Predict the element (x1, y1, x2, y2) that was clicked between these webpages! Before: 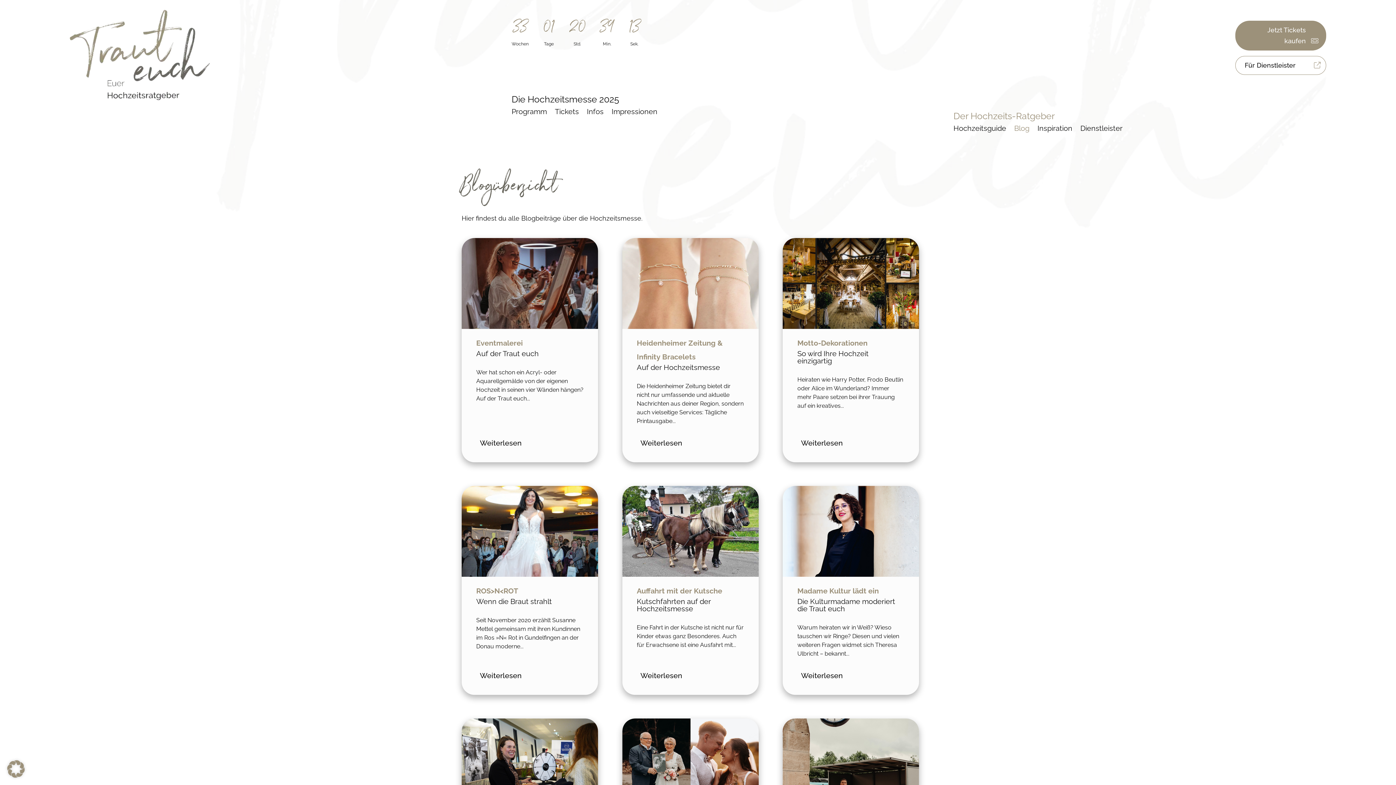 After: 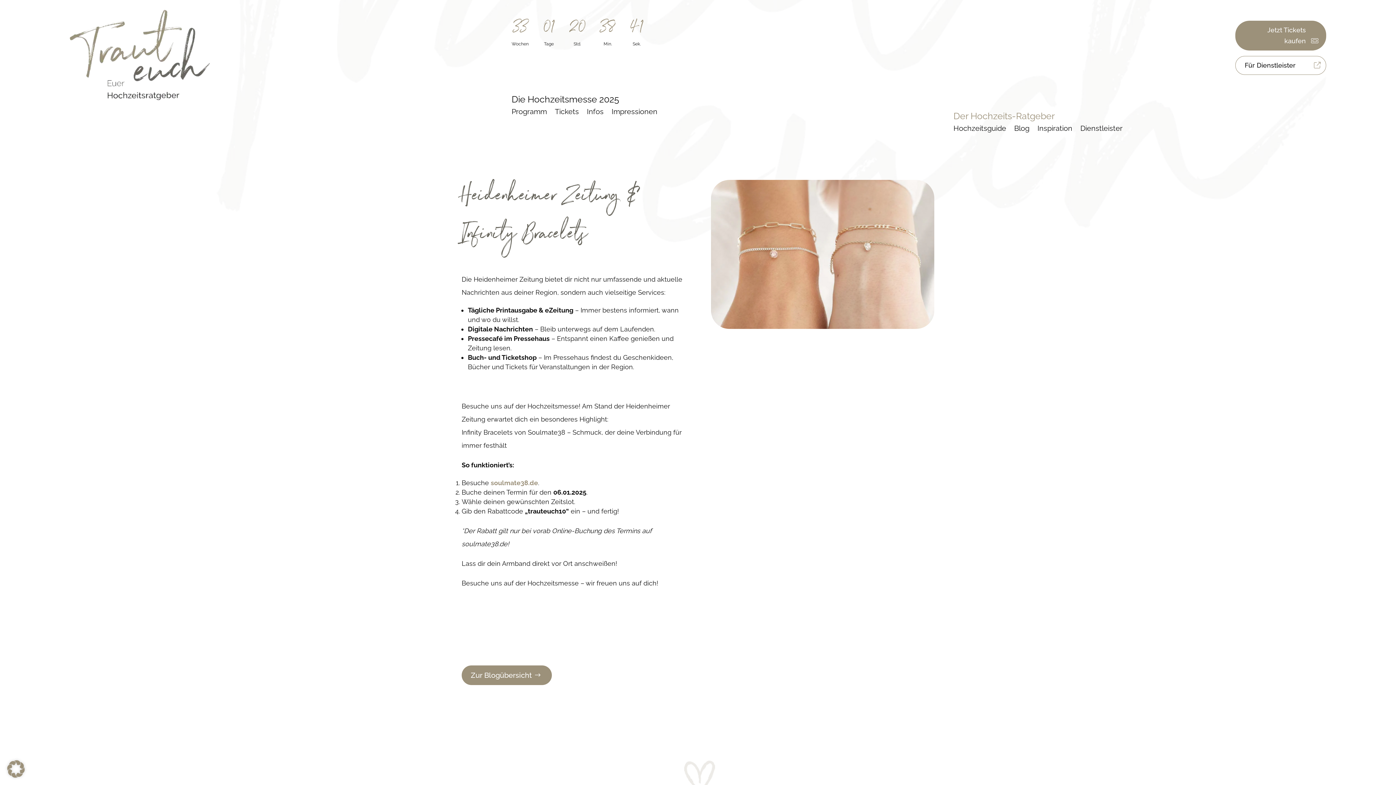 Action: bbox: (633, 434, 689, 451) label: Weiterlesen